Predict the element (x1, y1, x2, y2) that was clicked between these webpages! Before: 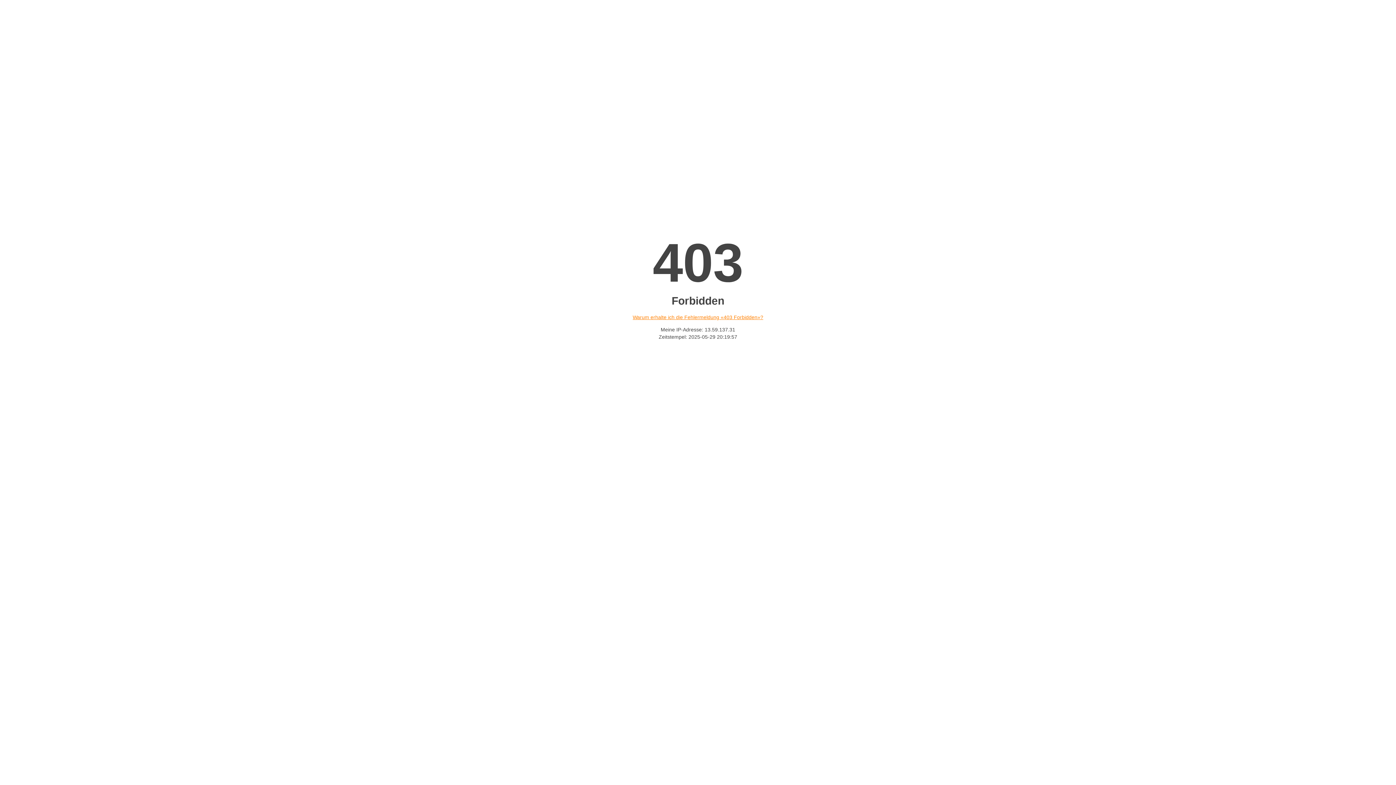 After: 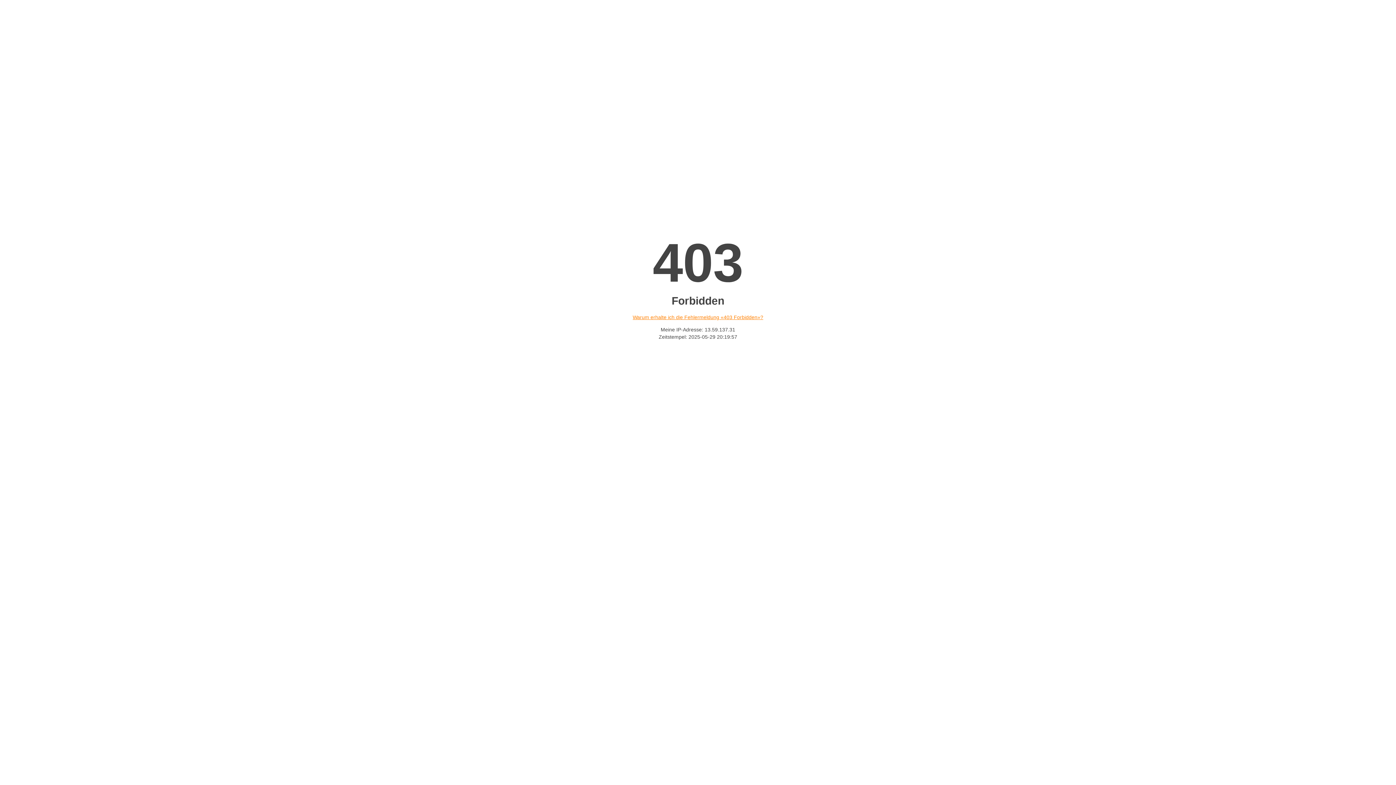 Action: label: Warum erhalte ich die Fehlermeldung «403 Forbidden»? bbox: (632, 314, 763, 320)